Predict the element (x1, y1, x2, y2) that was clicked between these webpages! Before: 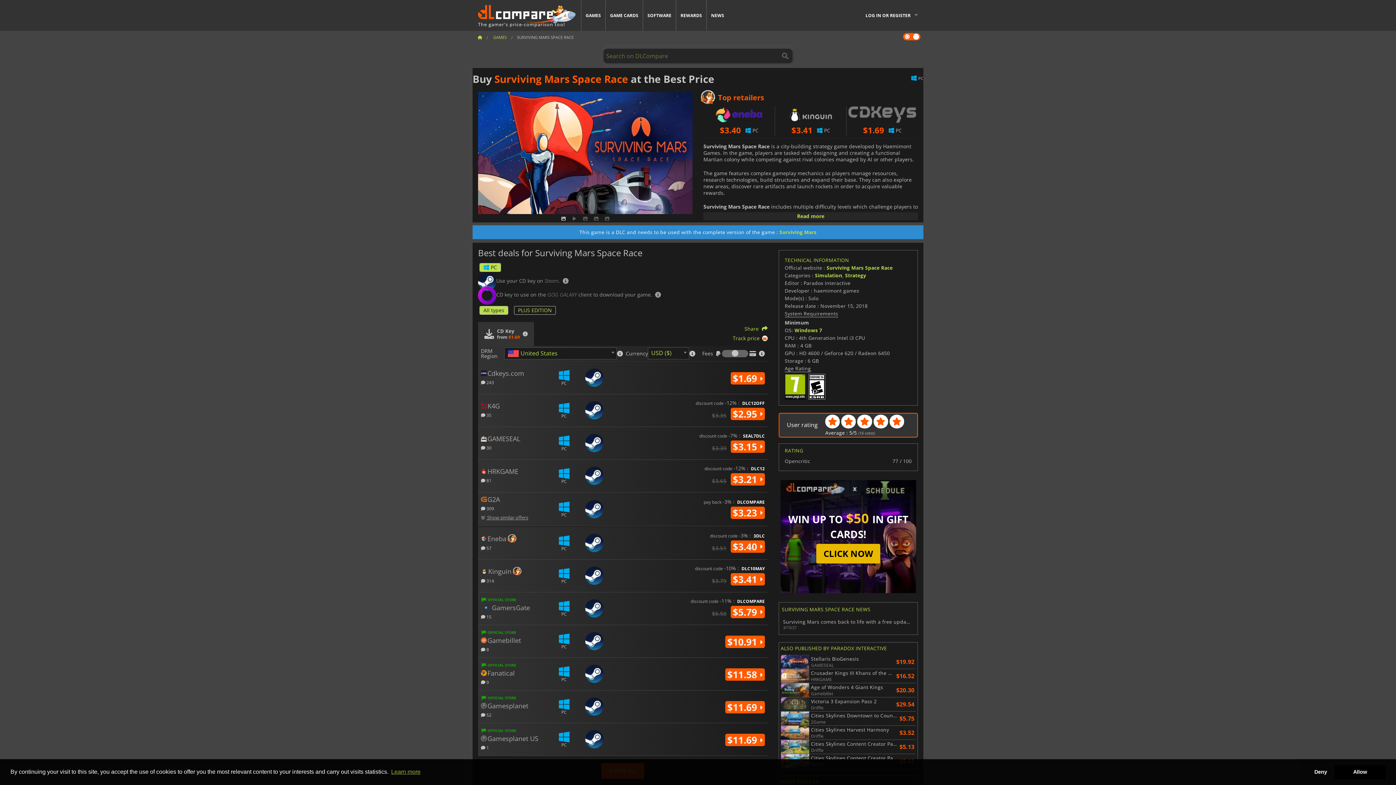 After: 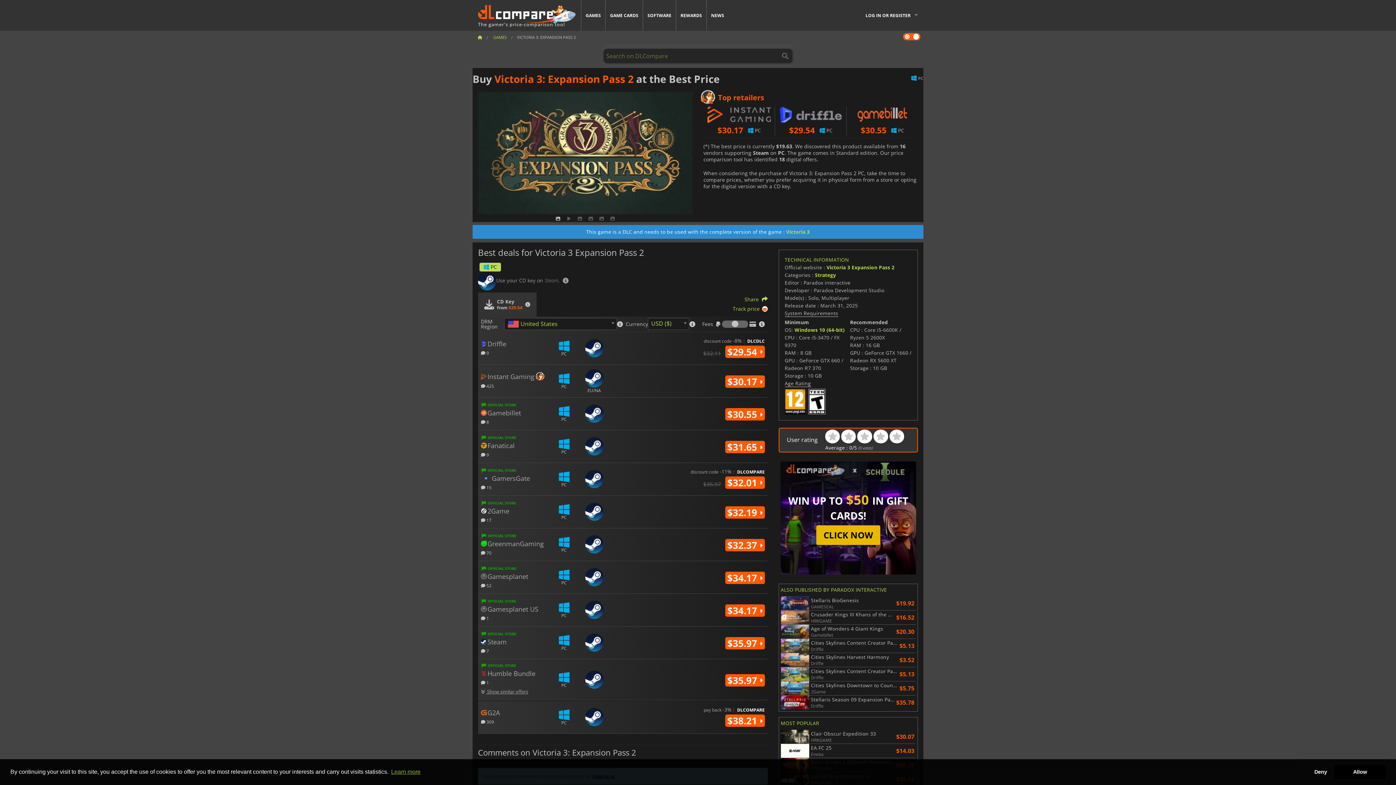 Action: bbox: (780, 697, 895, 711) label: Victoria 3 Expansion Pass 2
Driffle